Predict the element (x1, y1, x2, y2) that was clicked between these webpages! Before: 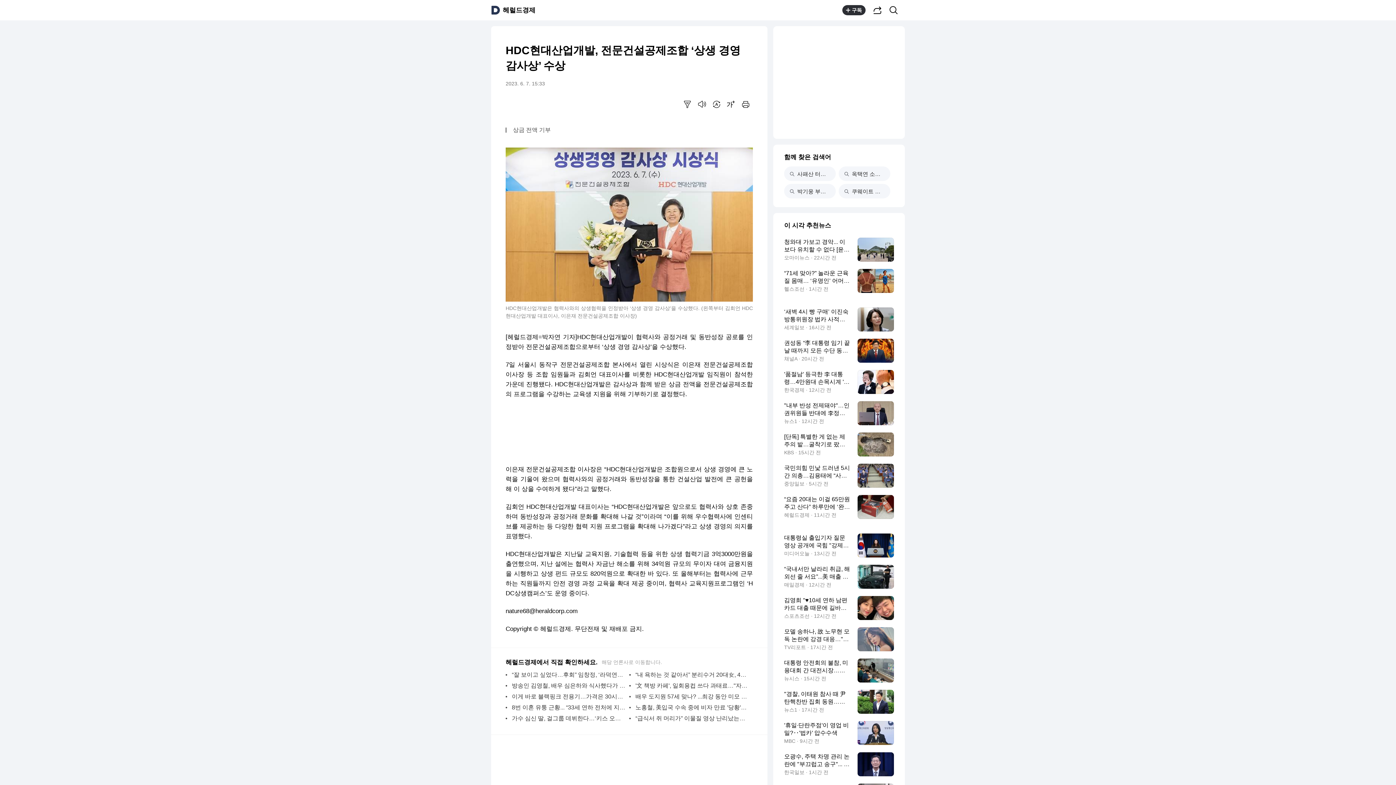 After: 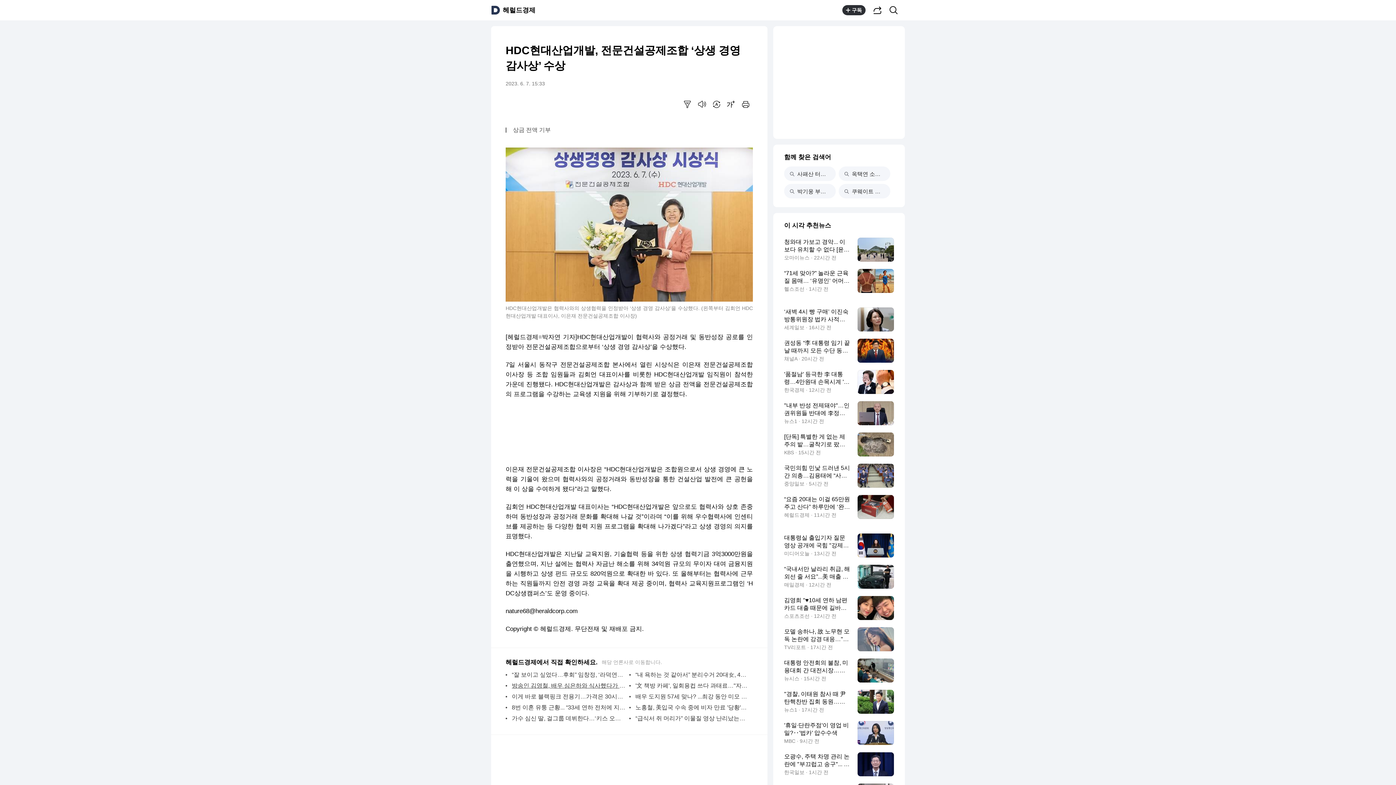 Action: bbox: (512, 680, 625, 691) label: 방송인 김영철, 배우 심은하와 식사했다가 민망…왜?